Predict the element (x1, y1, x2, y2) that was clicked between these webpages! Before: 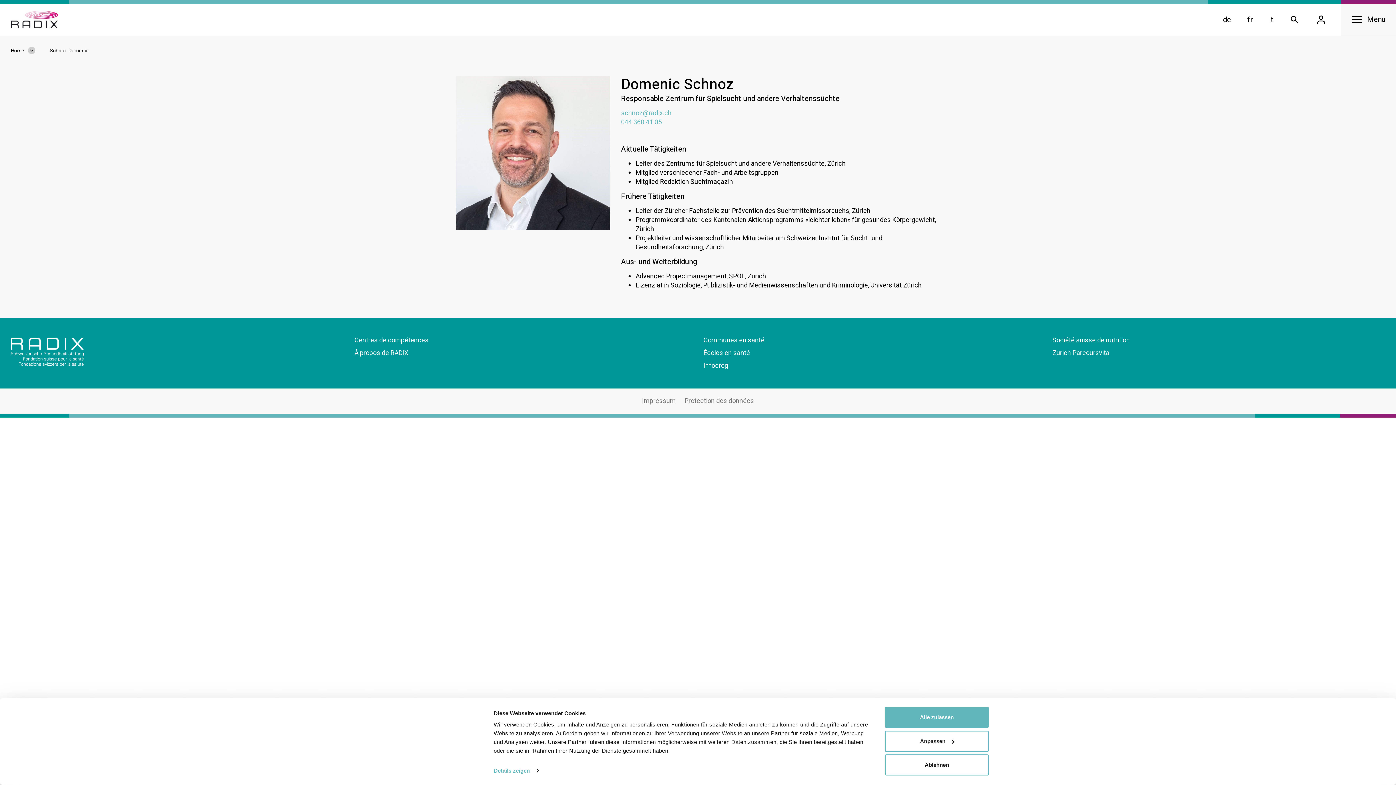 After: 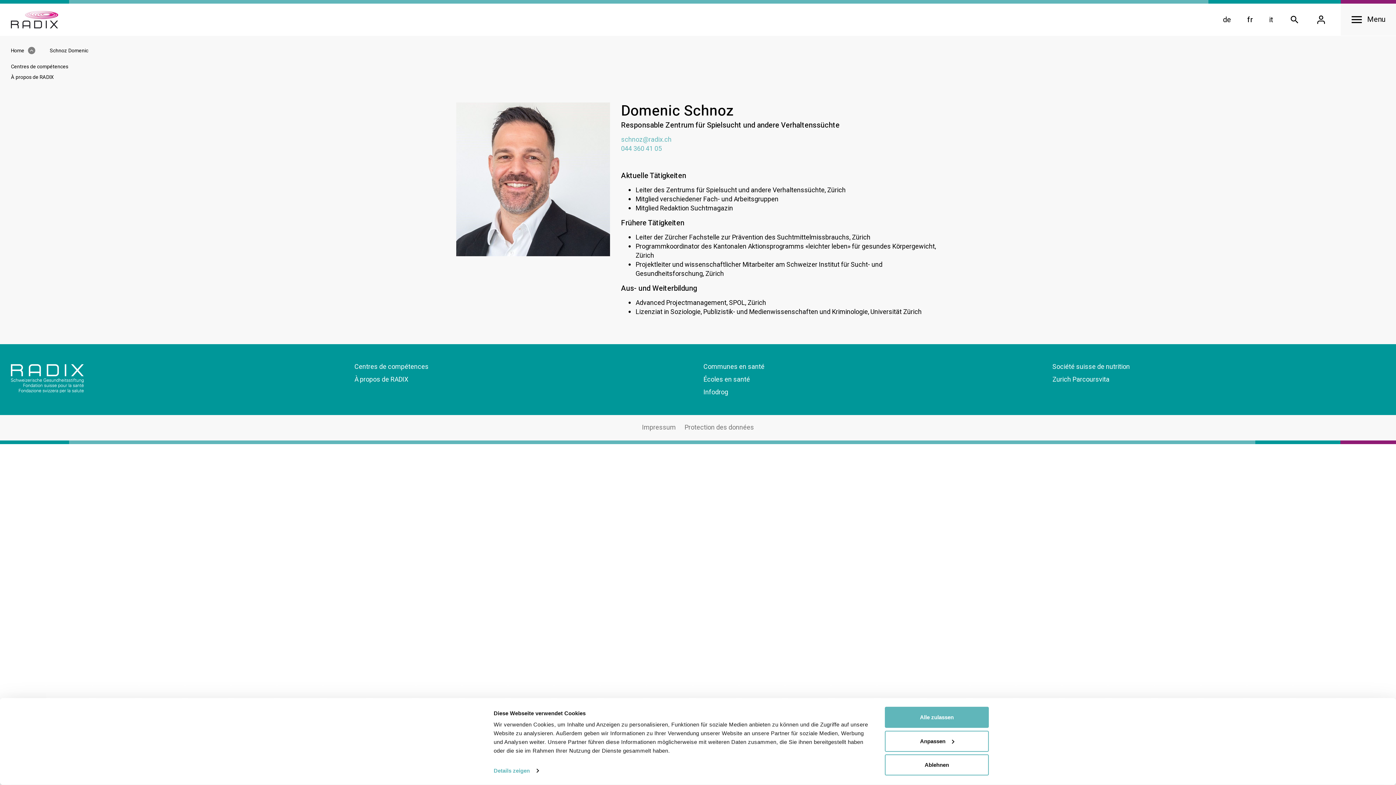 Action: bbox: (24, 45, 46, 56)